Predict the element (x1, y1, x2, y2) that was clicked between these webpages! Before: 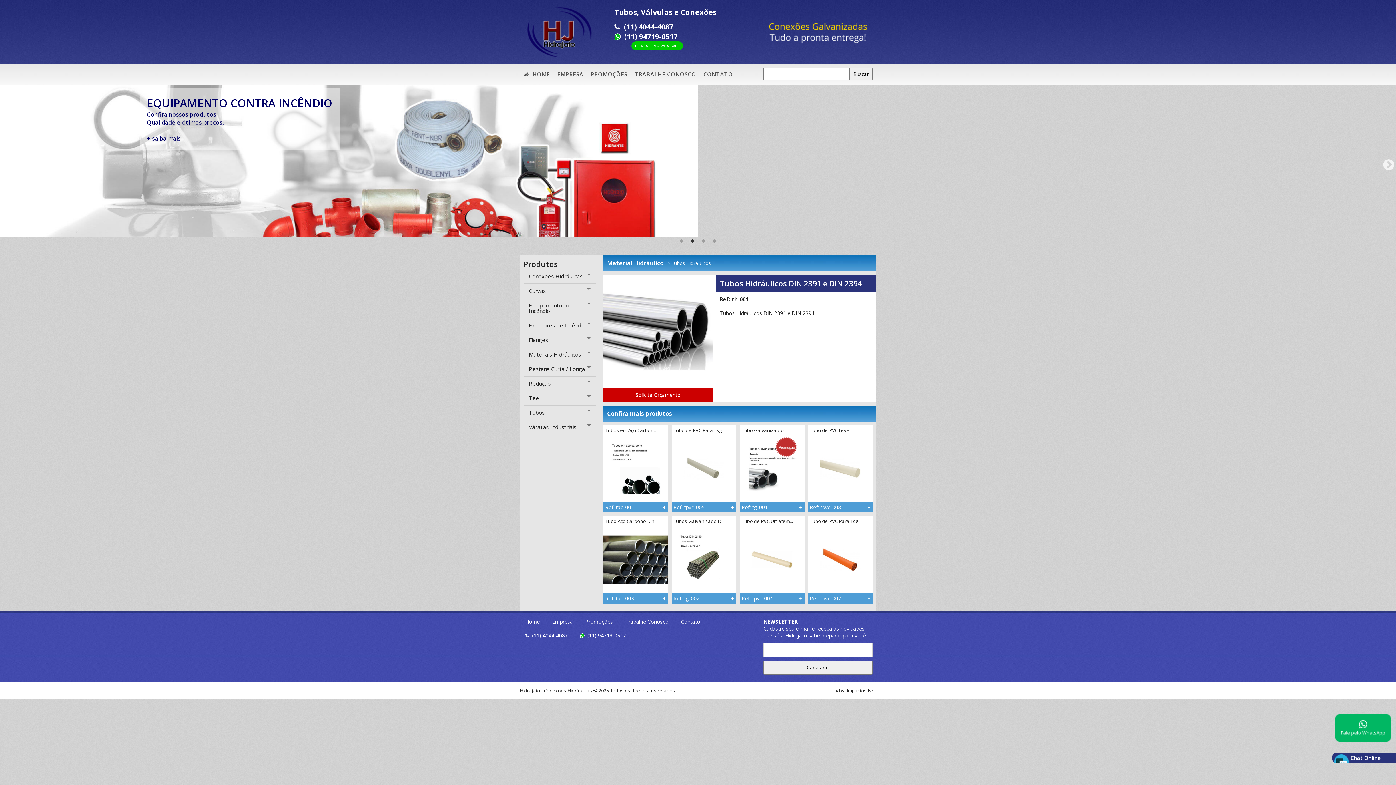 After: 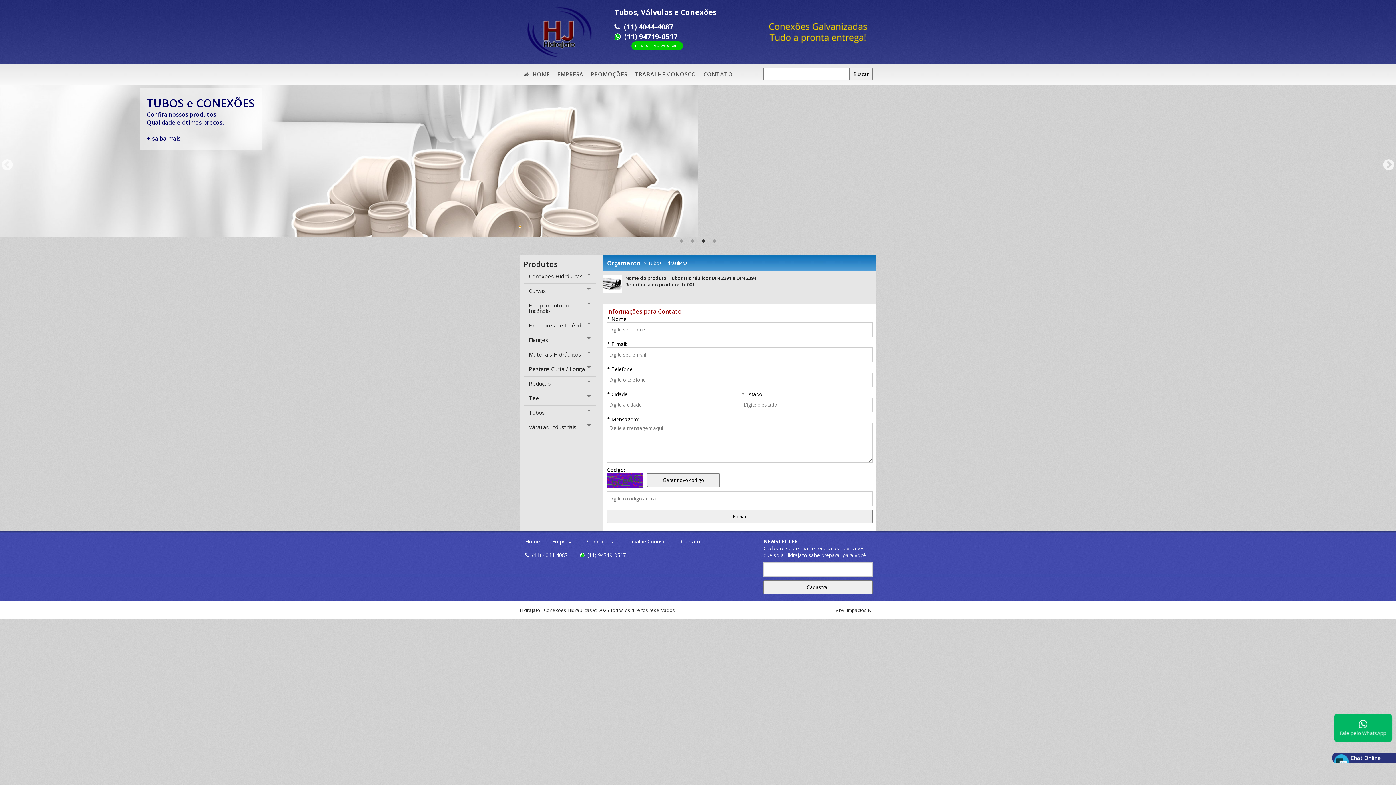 Action: label: Solicite Orçamento bbox: (603, 387, 712, 402)